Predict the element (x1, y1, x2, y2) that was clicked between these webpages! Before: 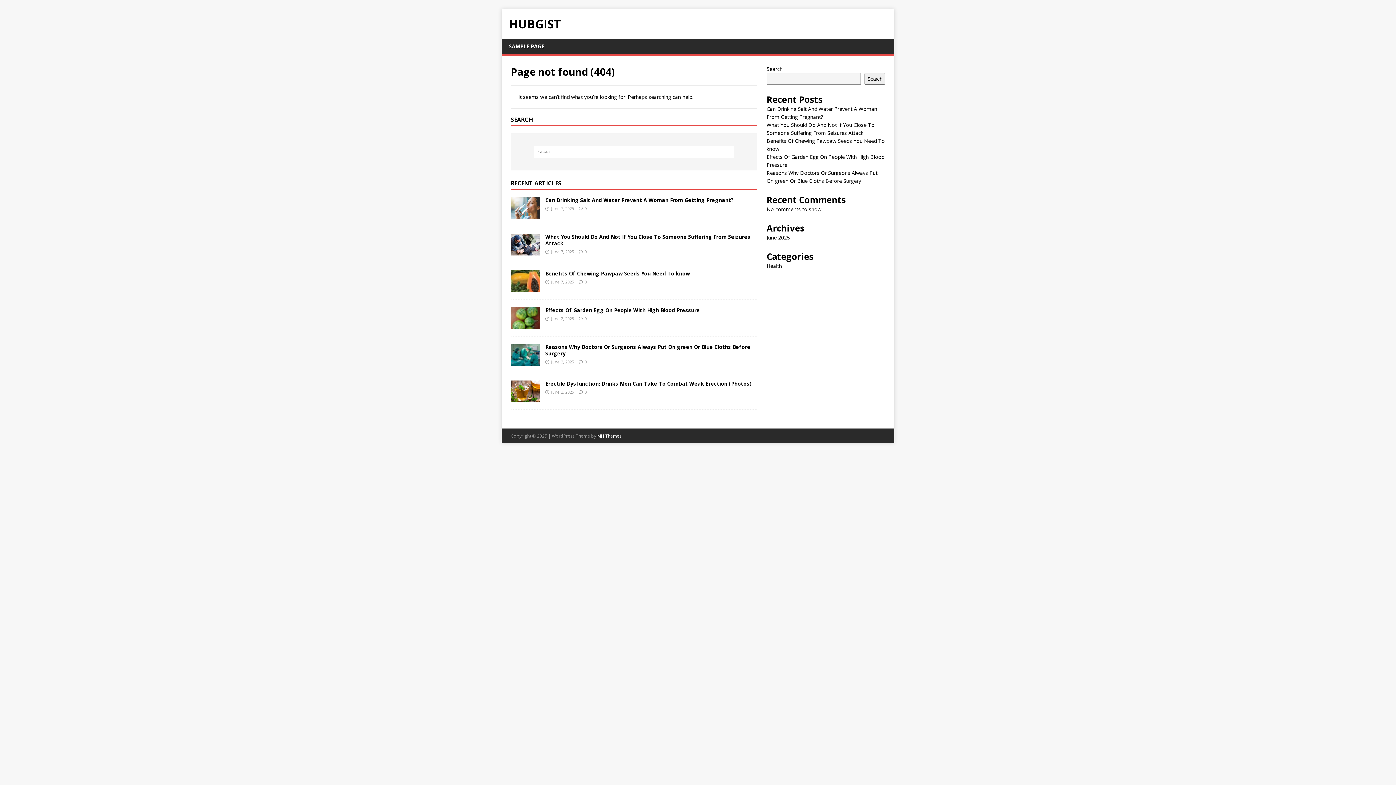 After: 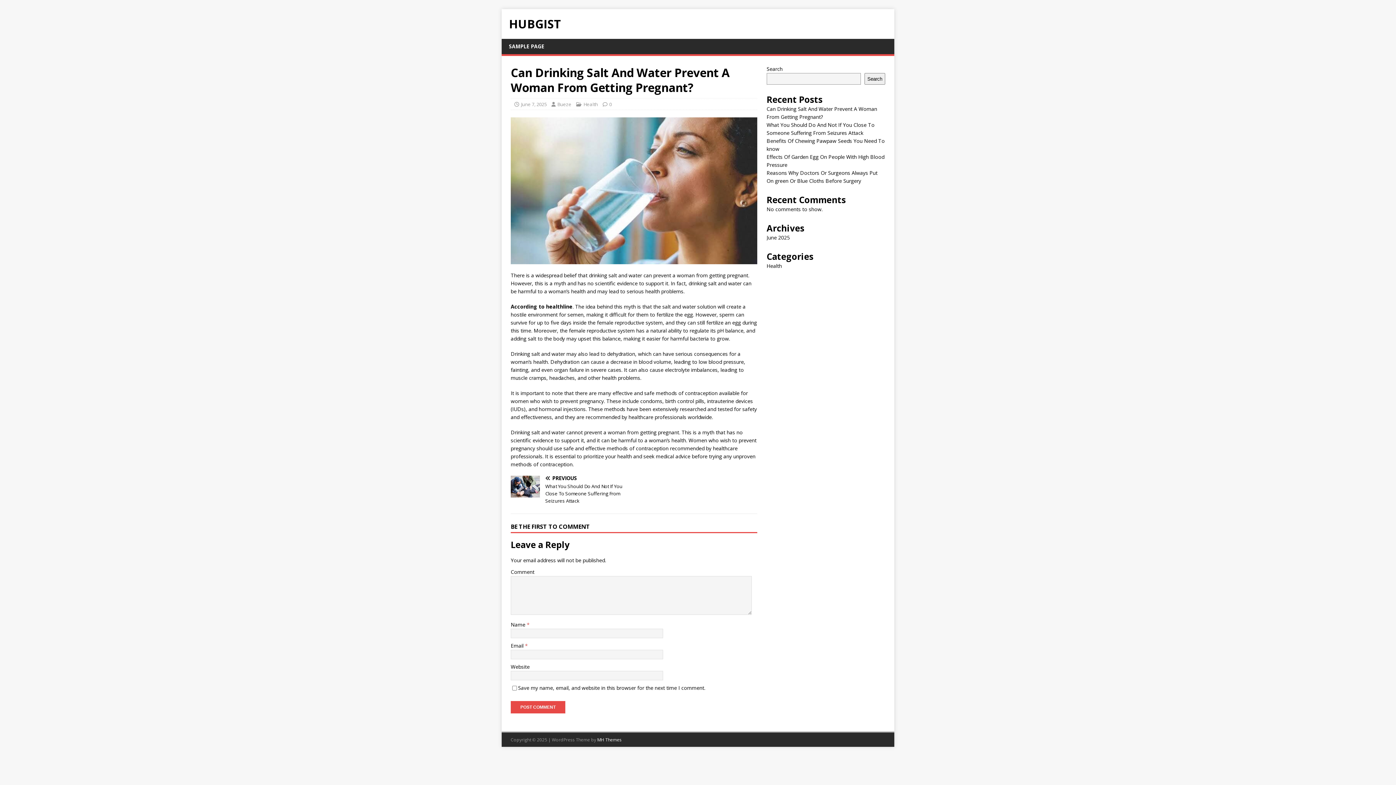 Action: bbox: (510, 211, 540, 218)